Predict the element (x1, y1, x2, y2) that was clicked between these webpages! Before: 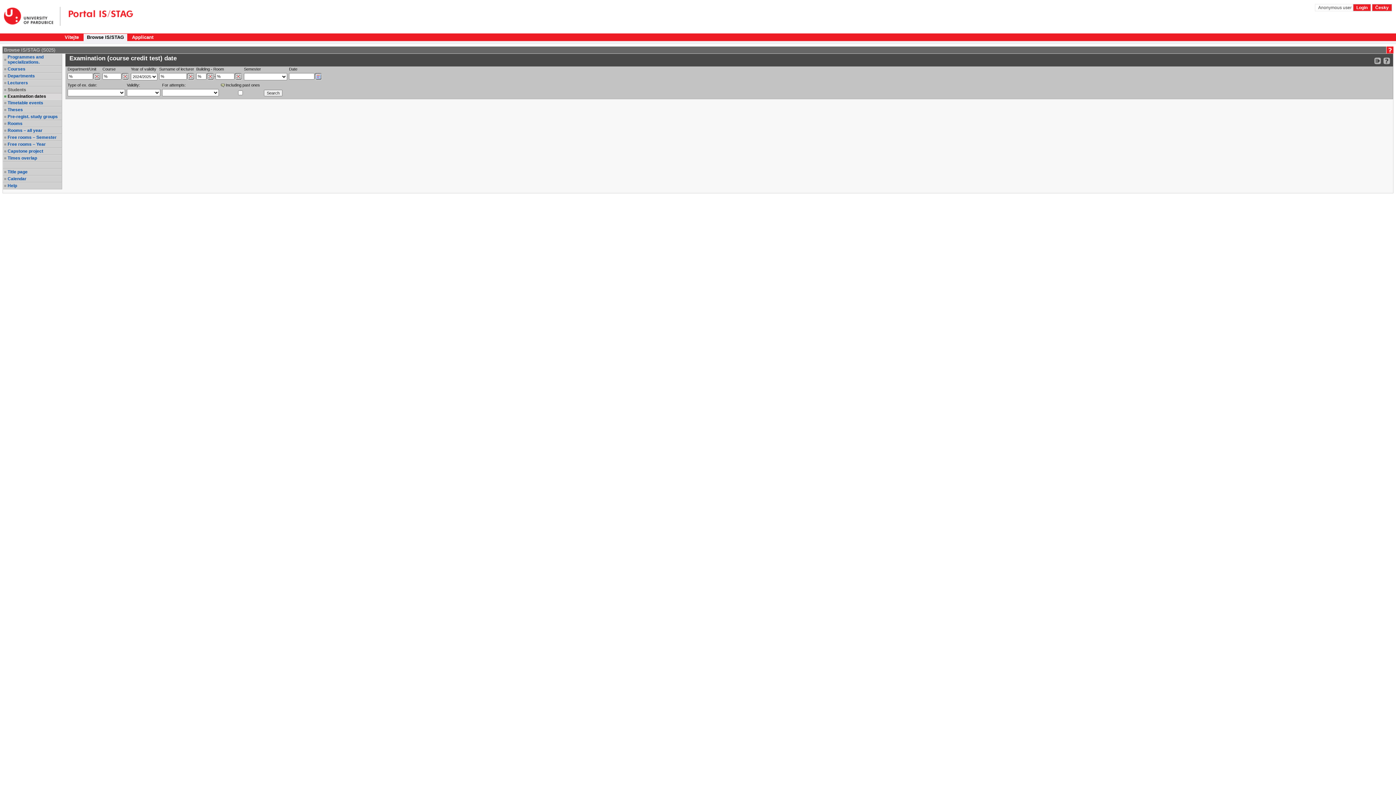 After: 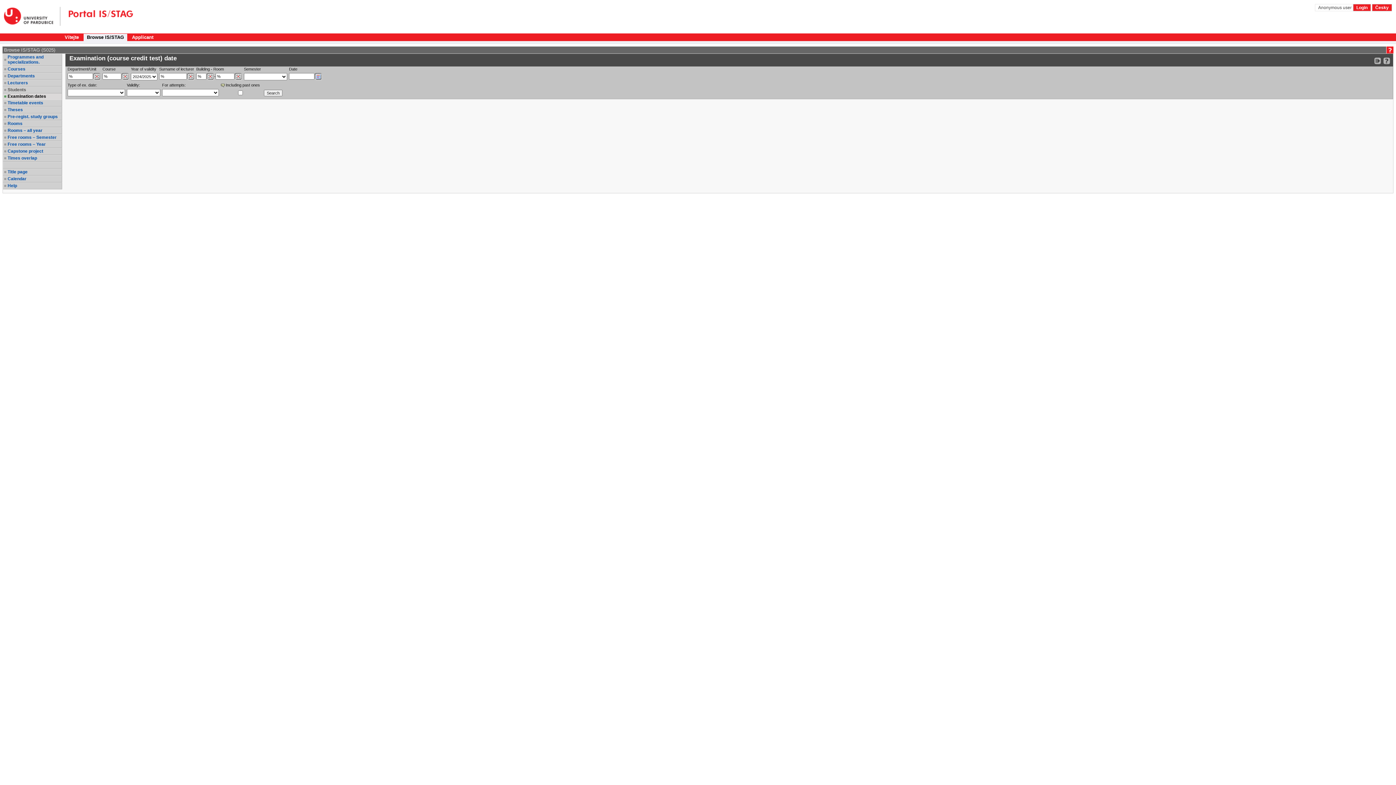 Action: label: Students bbox: (7, 87, 61, 92)